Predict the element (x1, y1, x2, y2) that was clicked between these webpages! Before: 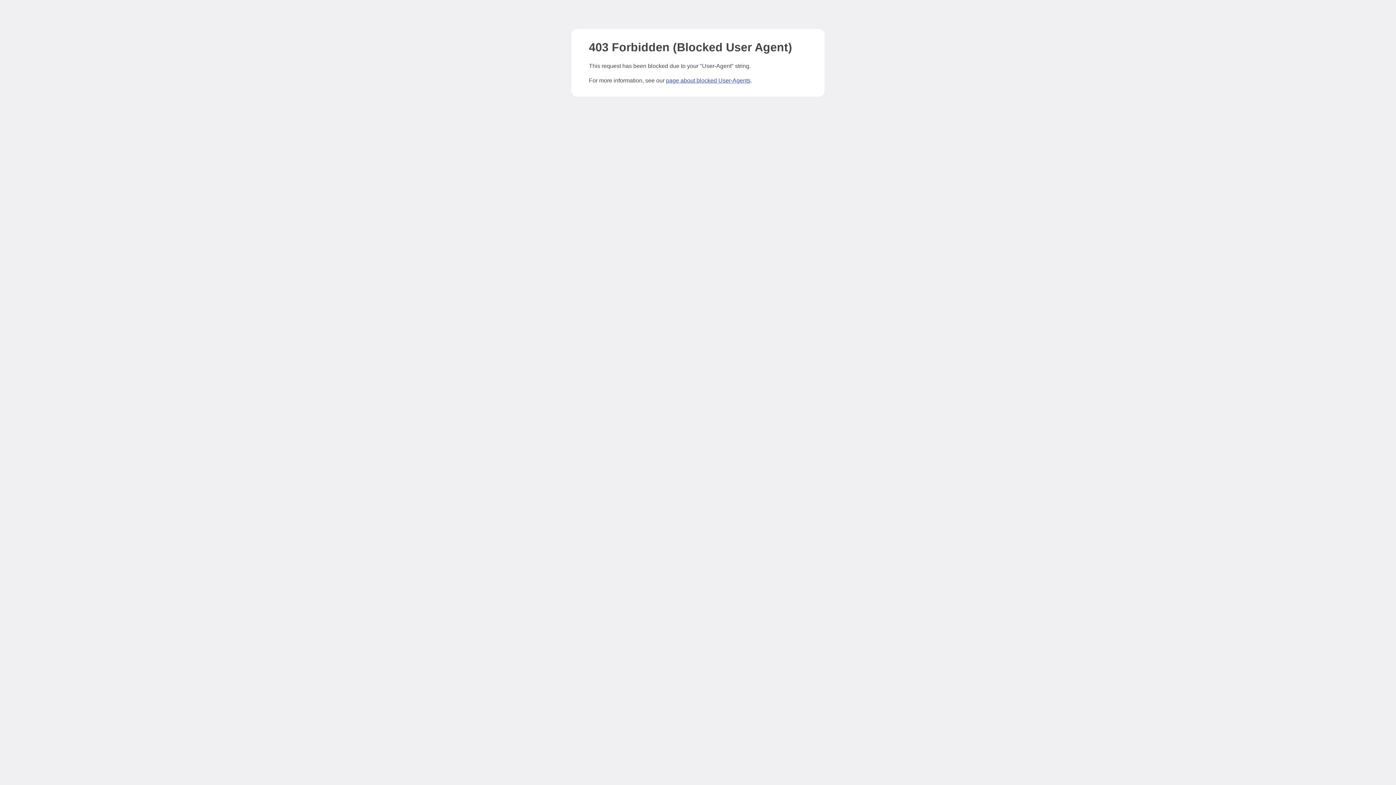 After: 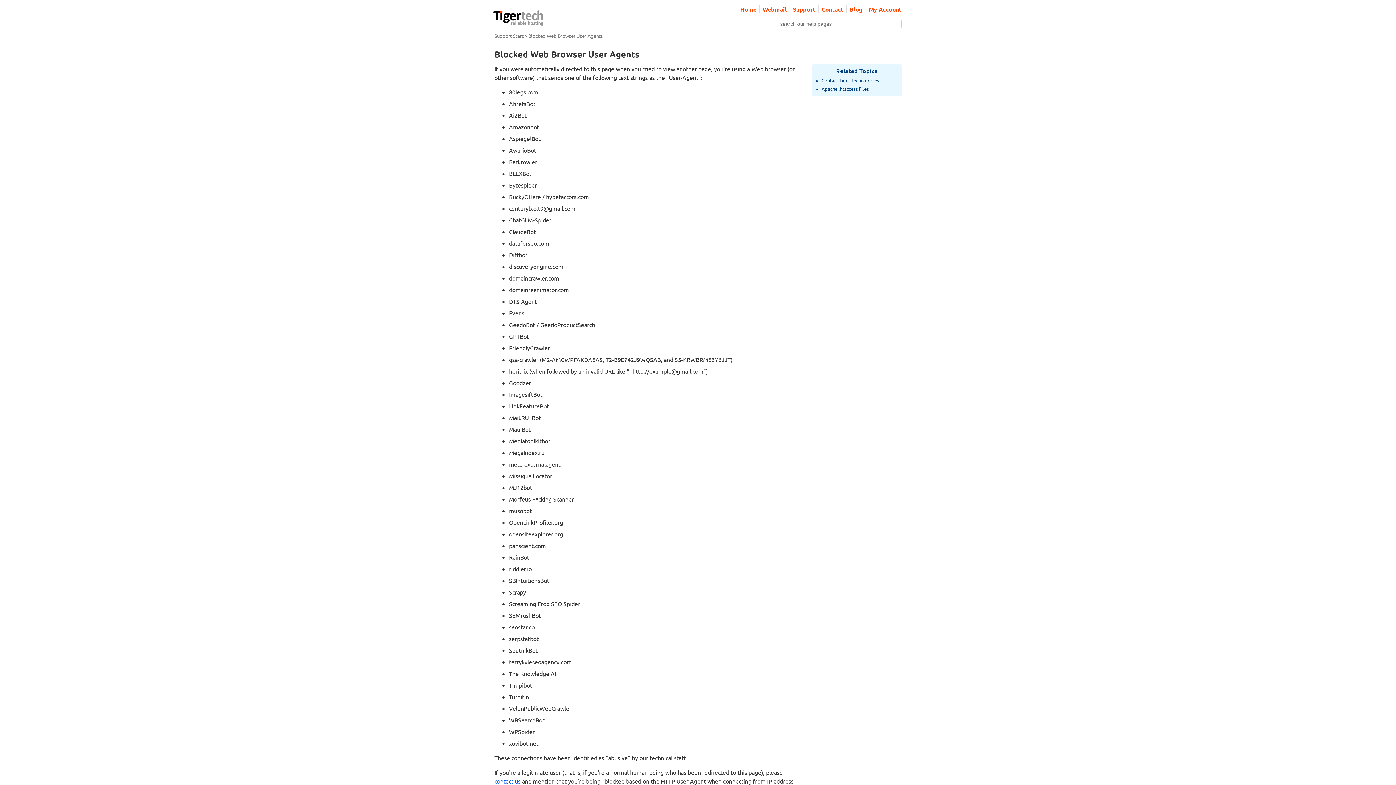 Action: bbox: (666, 77, 750, 83) label: page about blocked User-Agents